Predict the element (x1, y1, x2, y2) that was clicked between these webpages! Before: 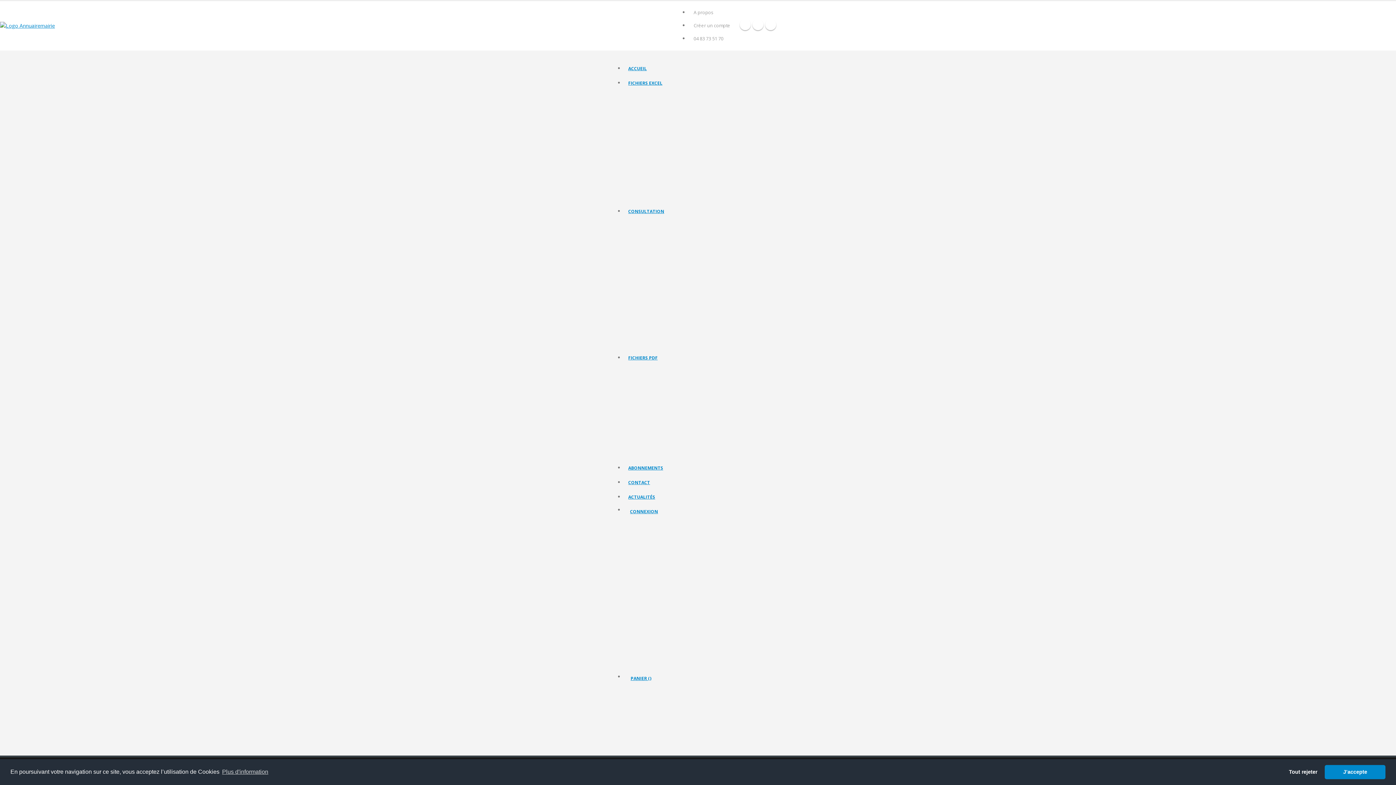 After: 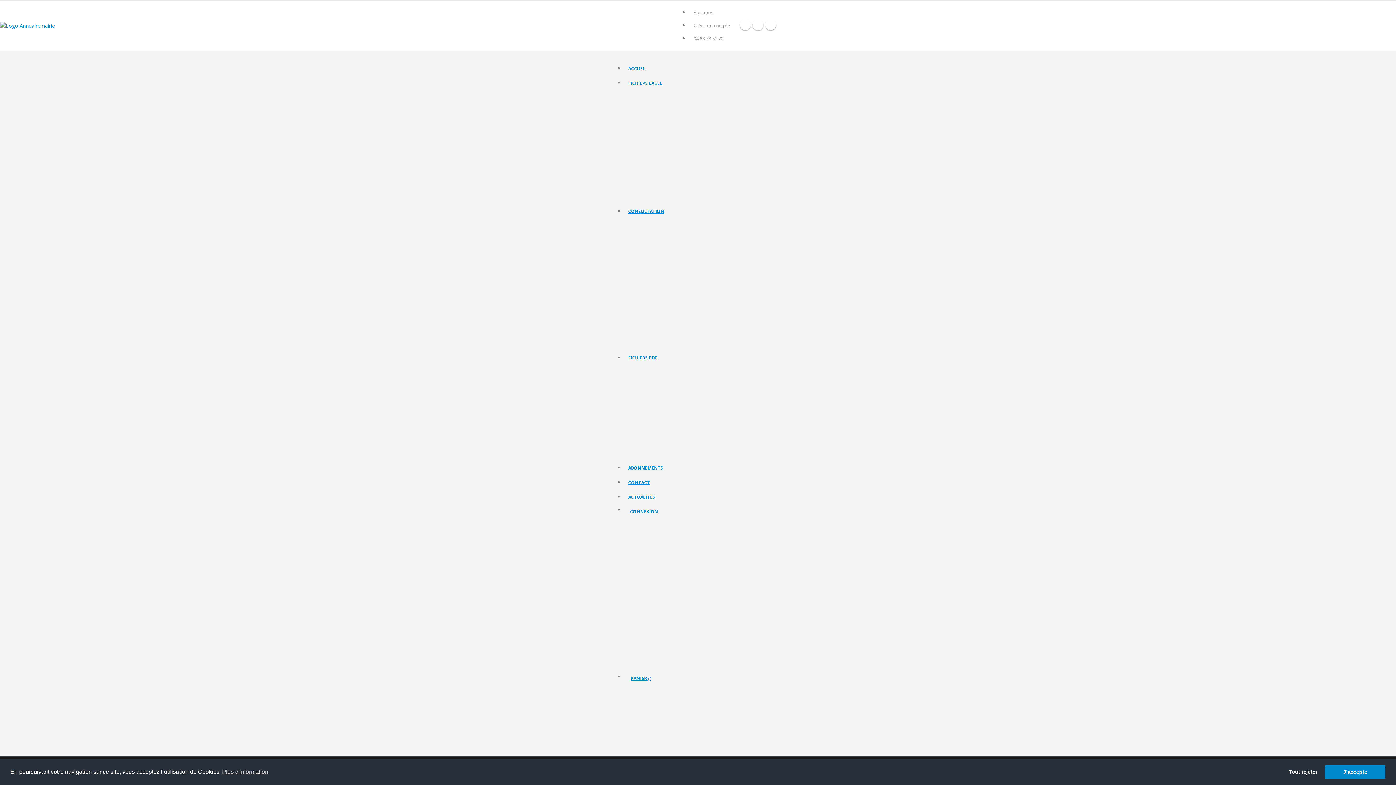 Action: label: Fichier Pdf des préfectures bbox: (626, 429, 689, 440)